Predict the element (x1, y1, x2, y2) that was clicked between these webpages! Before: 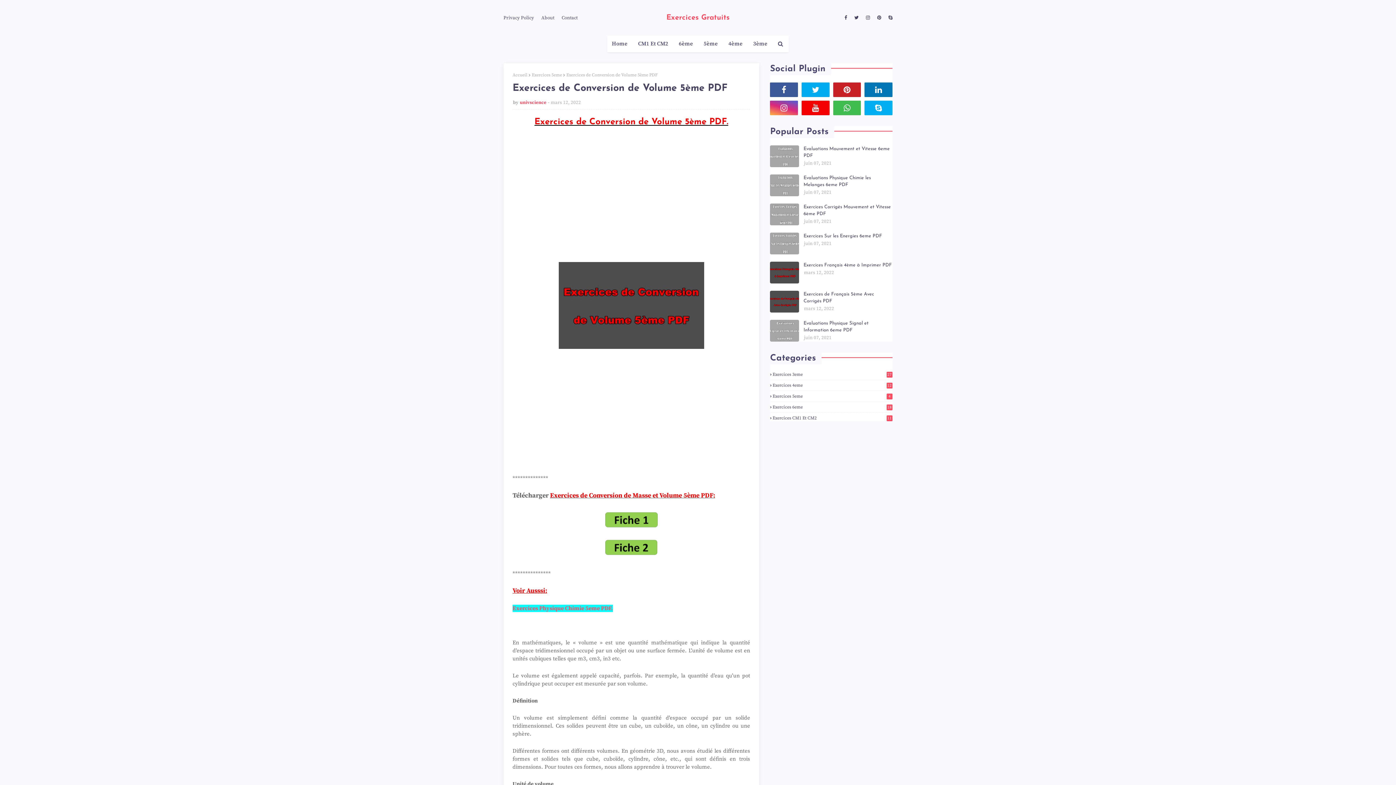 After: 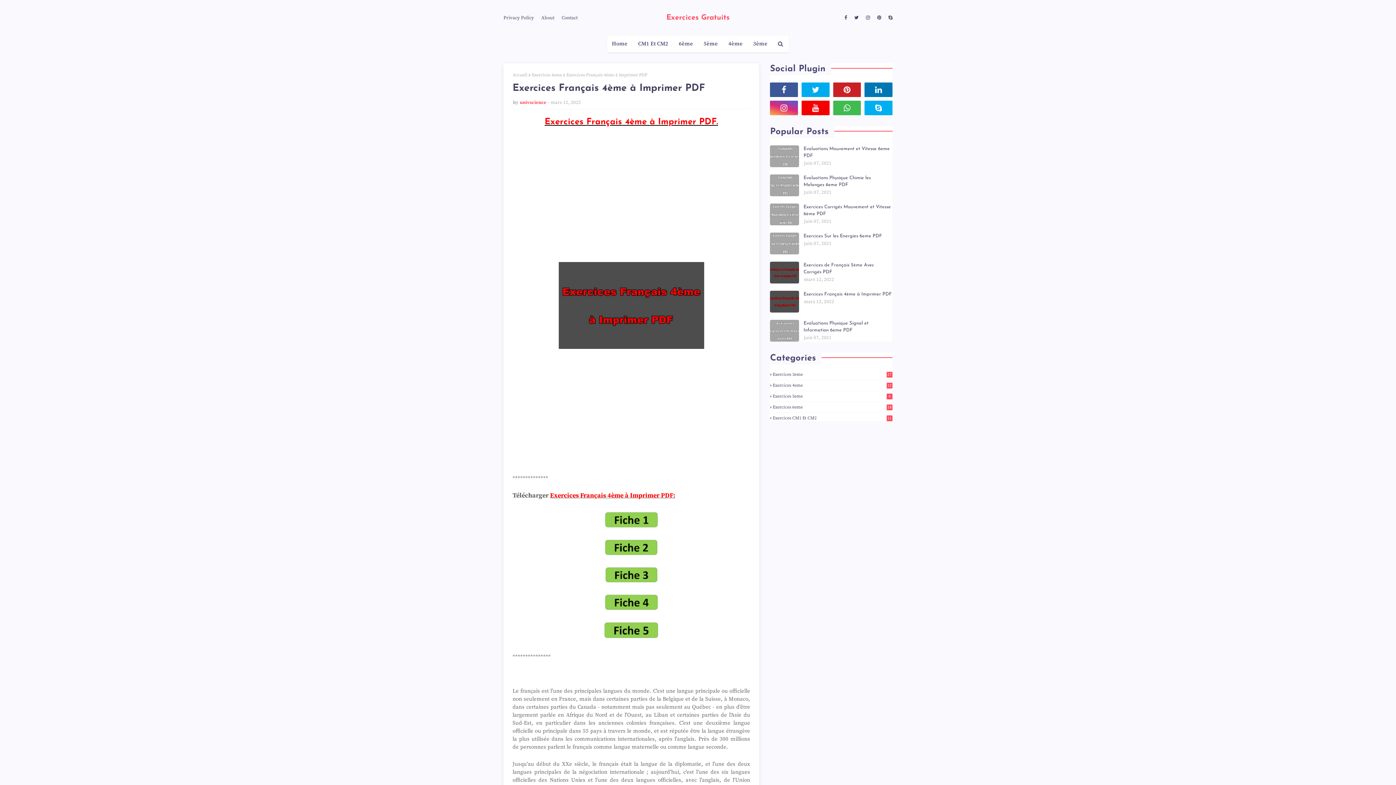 Action: bbox: (770, 261, 799, 283)